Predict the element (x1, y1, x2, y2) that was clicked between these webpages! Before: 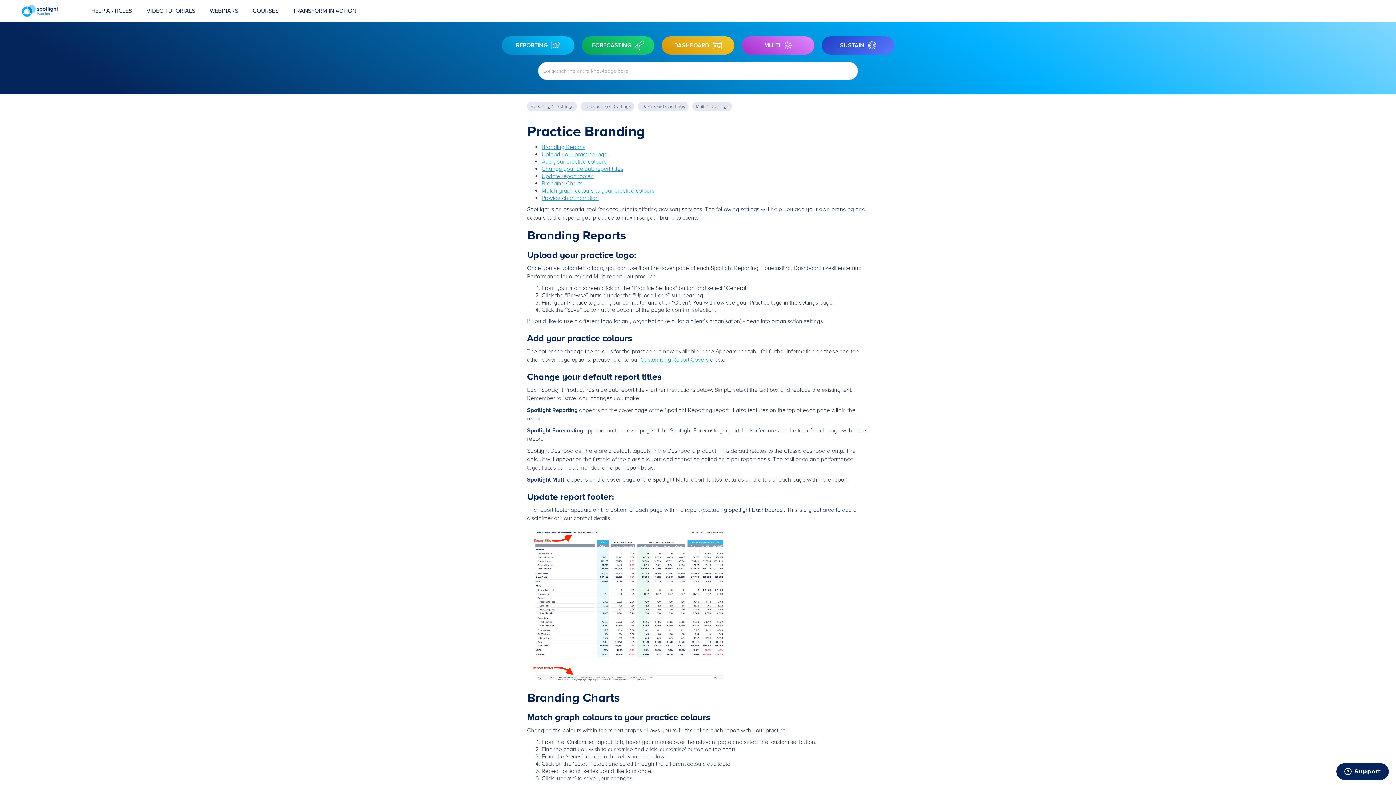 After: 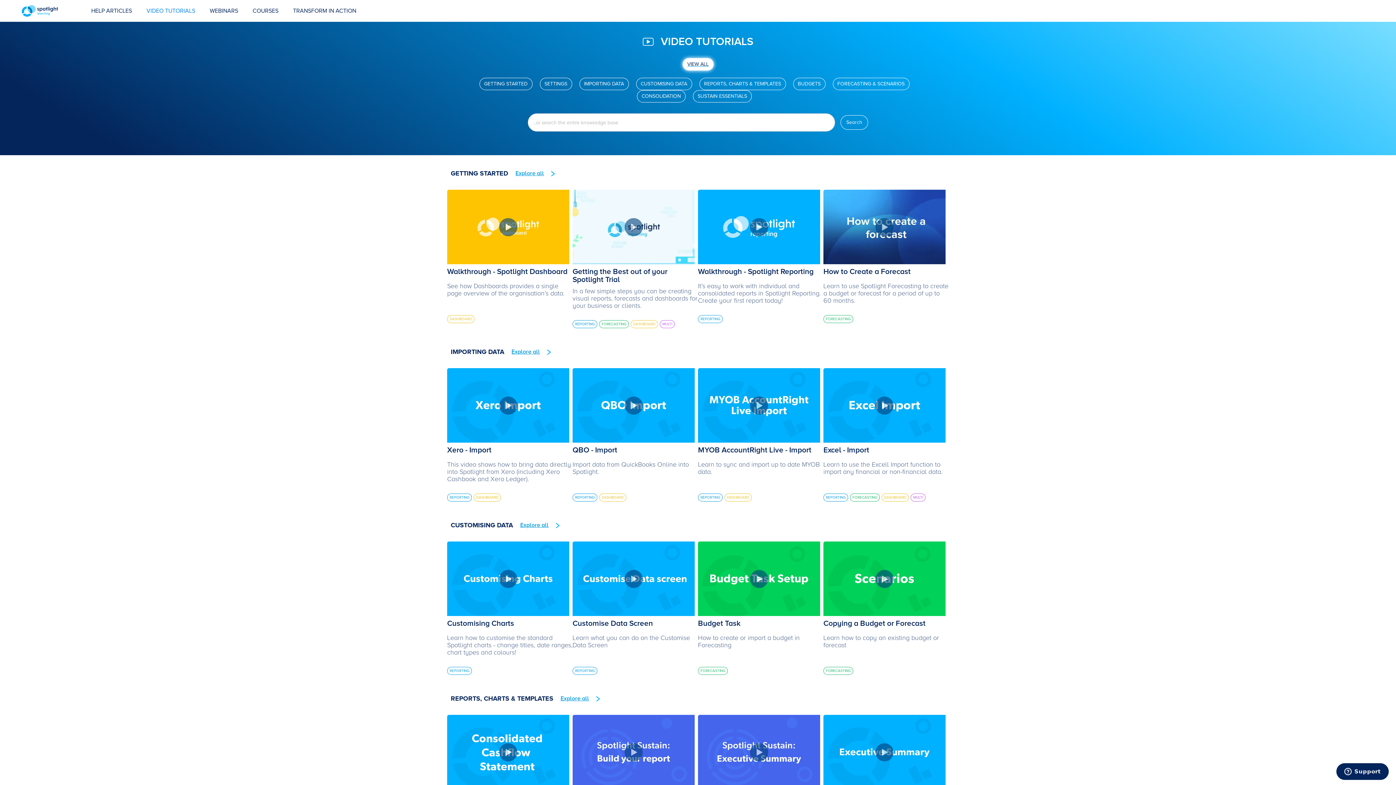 Action: label: VIDEO TUTORIALS bbox: (139, 0, 202, 21)